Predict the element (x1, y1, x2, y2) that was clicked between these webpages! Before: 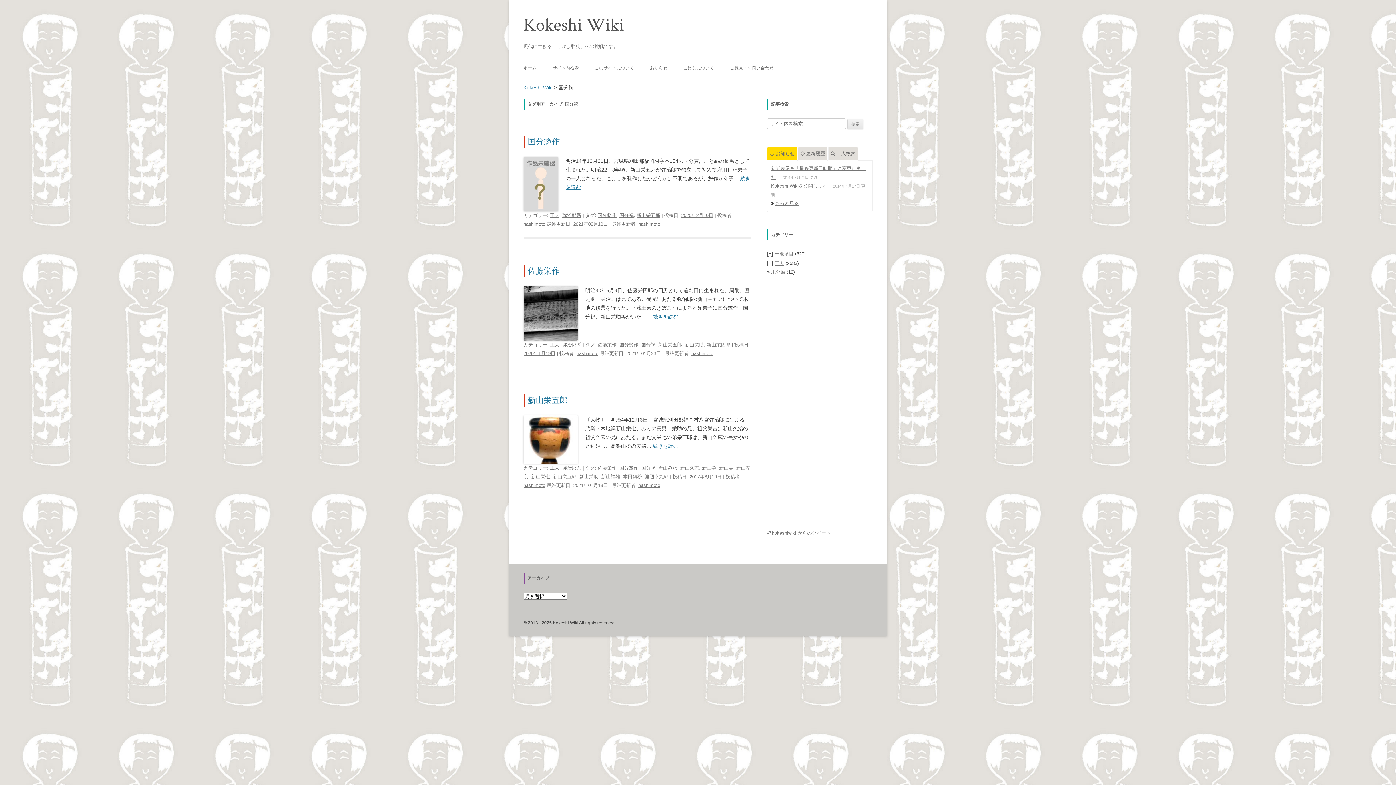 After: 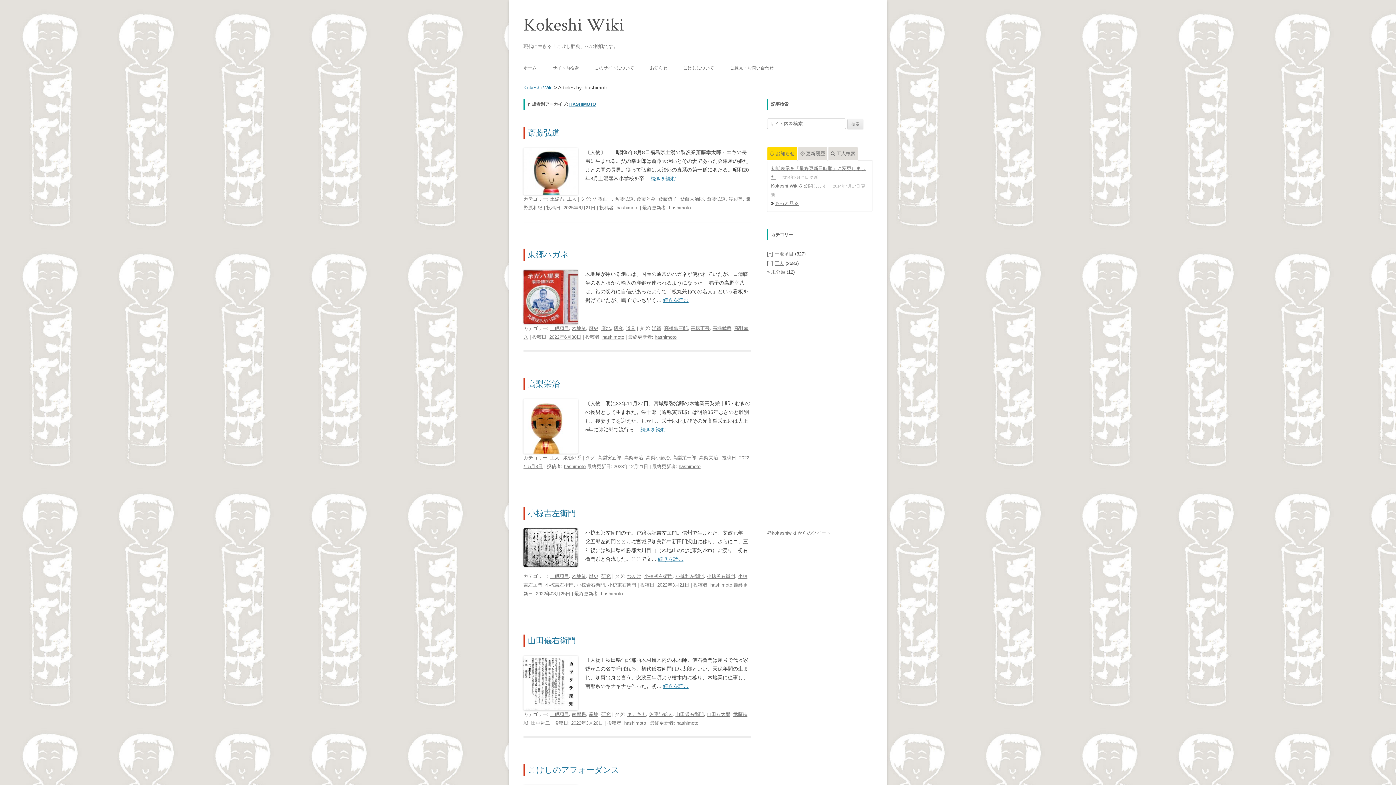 Action: bbox: (523, 221, 545, 226) label: hashimoto